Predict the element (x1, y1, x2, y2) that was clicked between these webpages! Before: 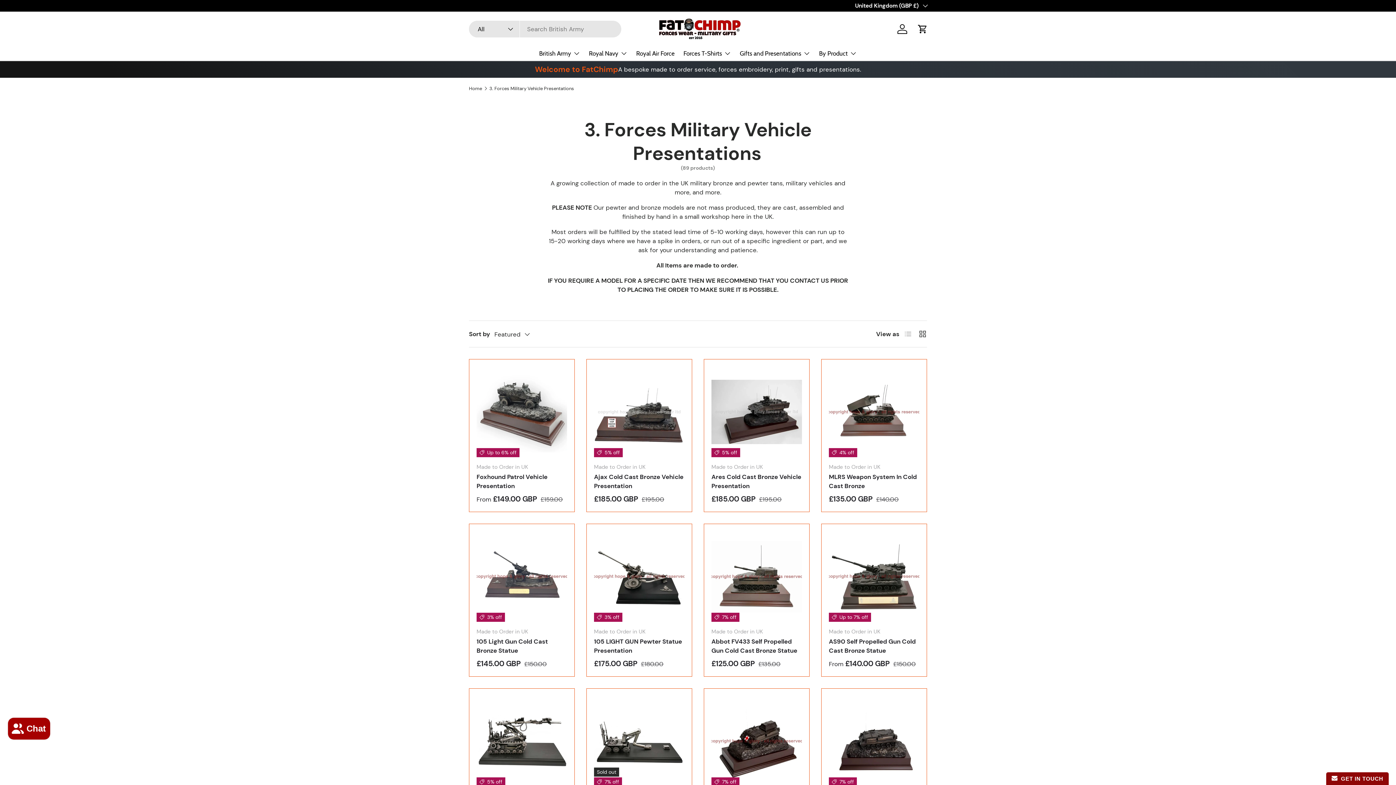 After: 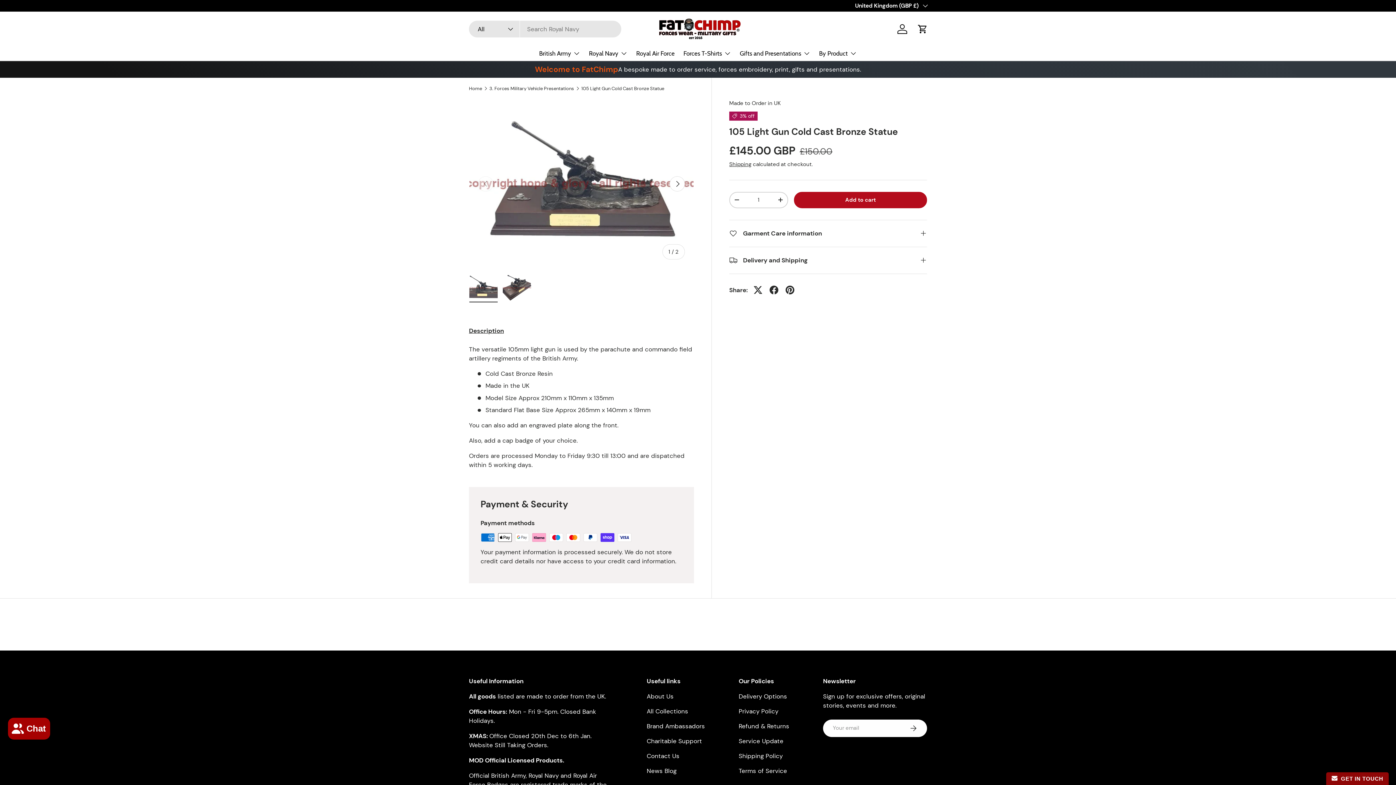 Action: label: 105 Light Gun Cold Cast Bronze Statue bbox: (476, 531, 567, 622)